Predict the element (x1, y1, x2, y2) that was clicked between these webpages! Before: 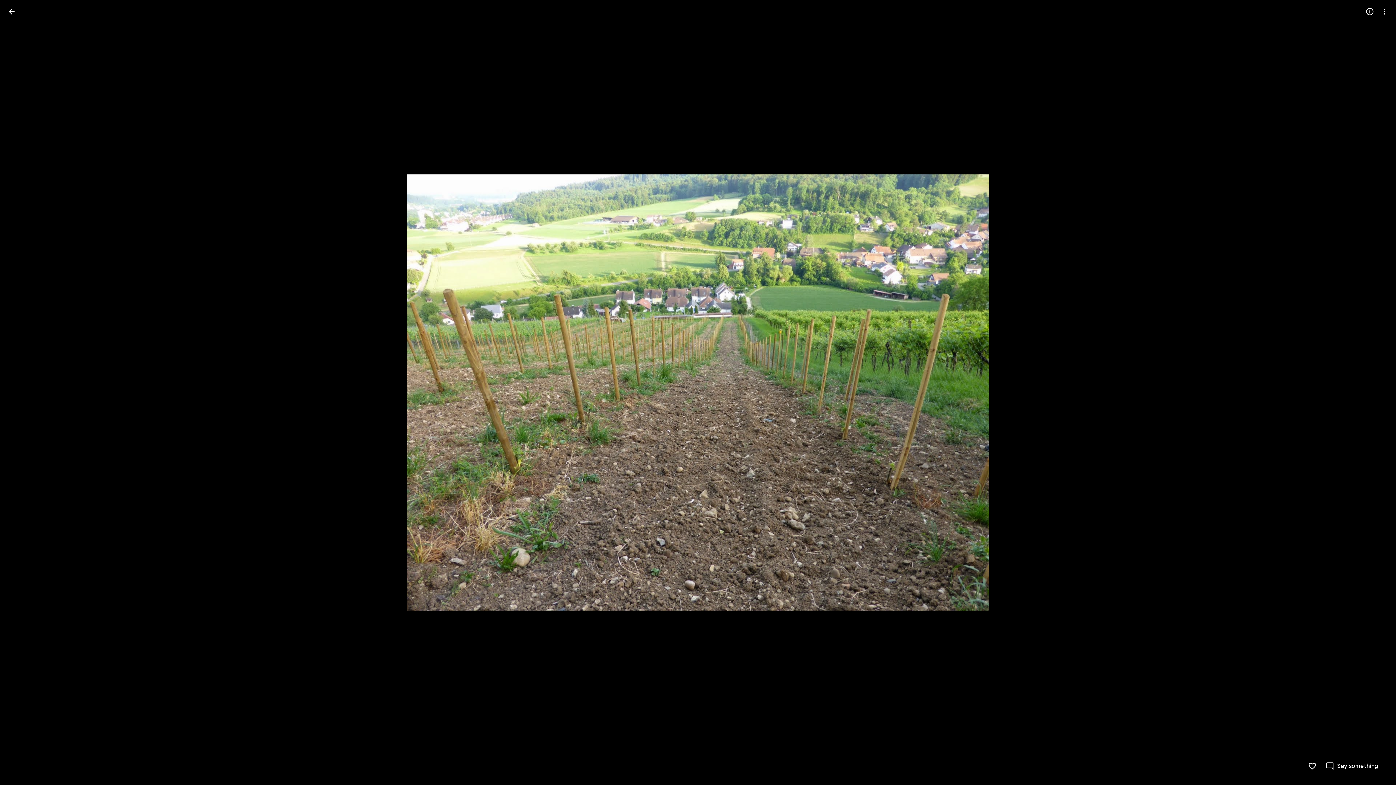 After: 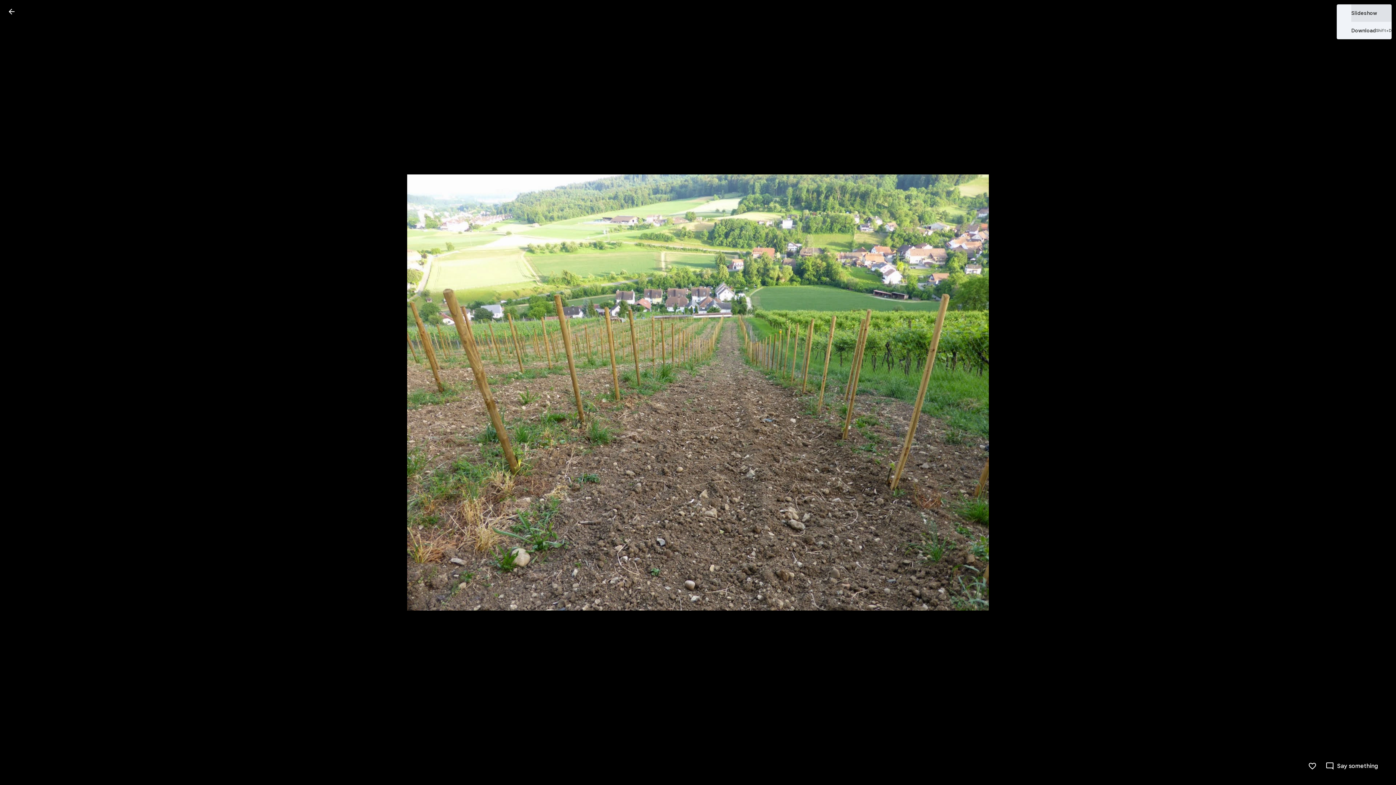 Action: bbox: (1377, 4, 1392, 18) label: More options